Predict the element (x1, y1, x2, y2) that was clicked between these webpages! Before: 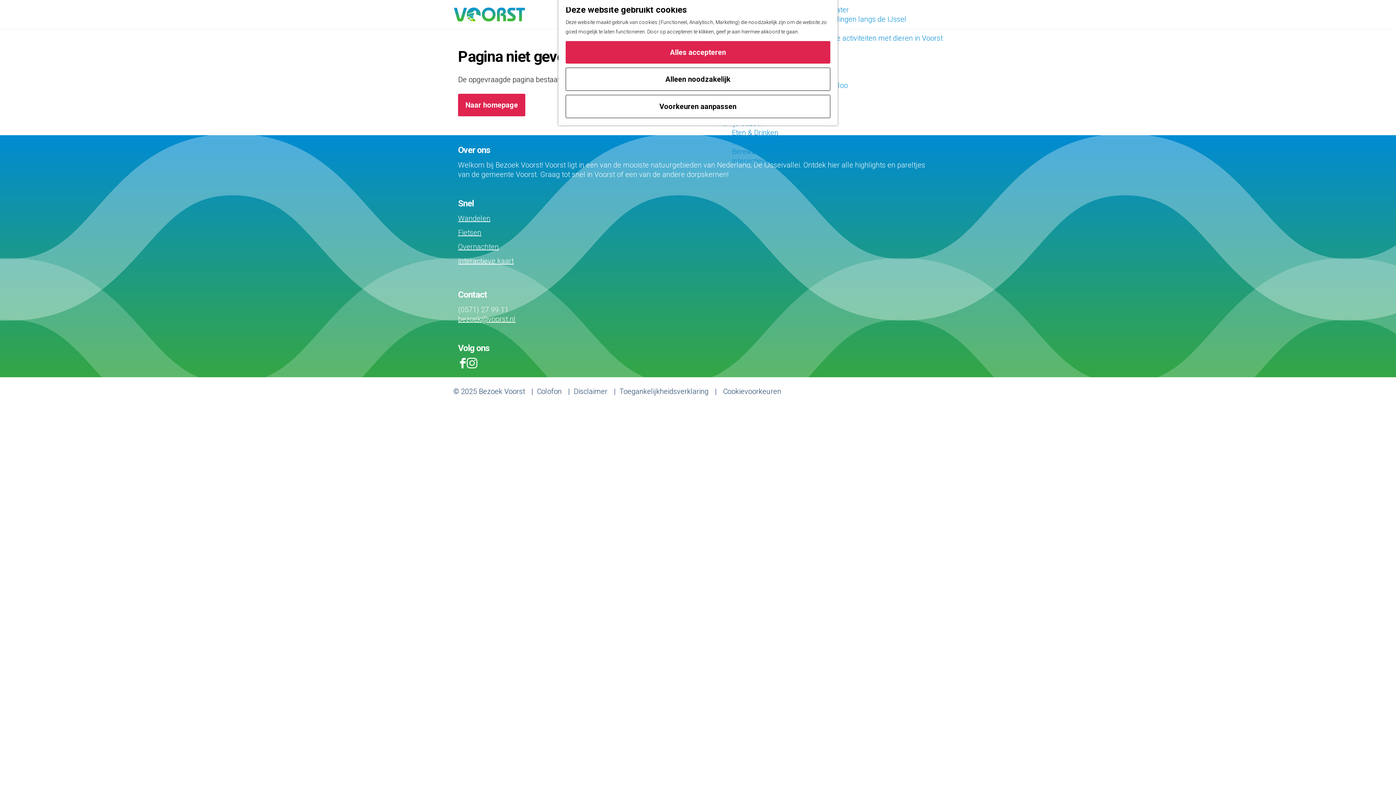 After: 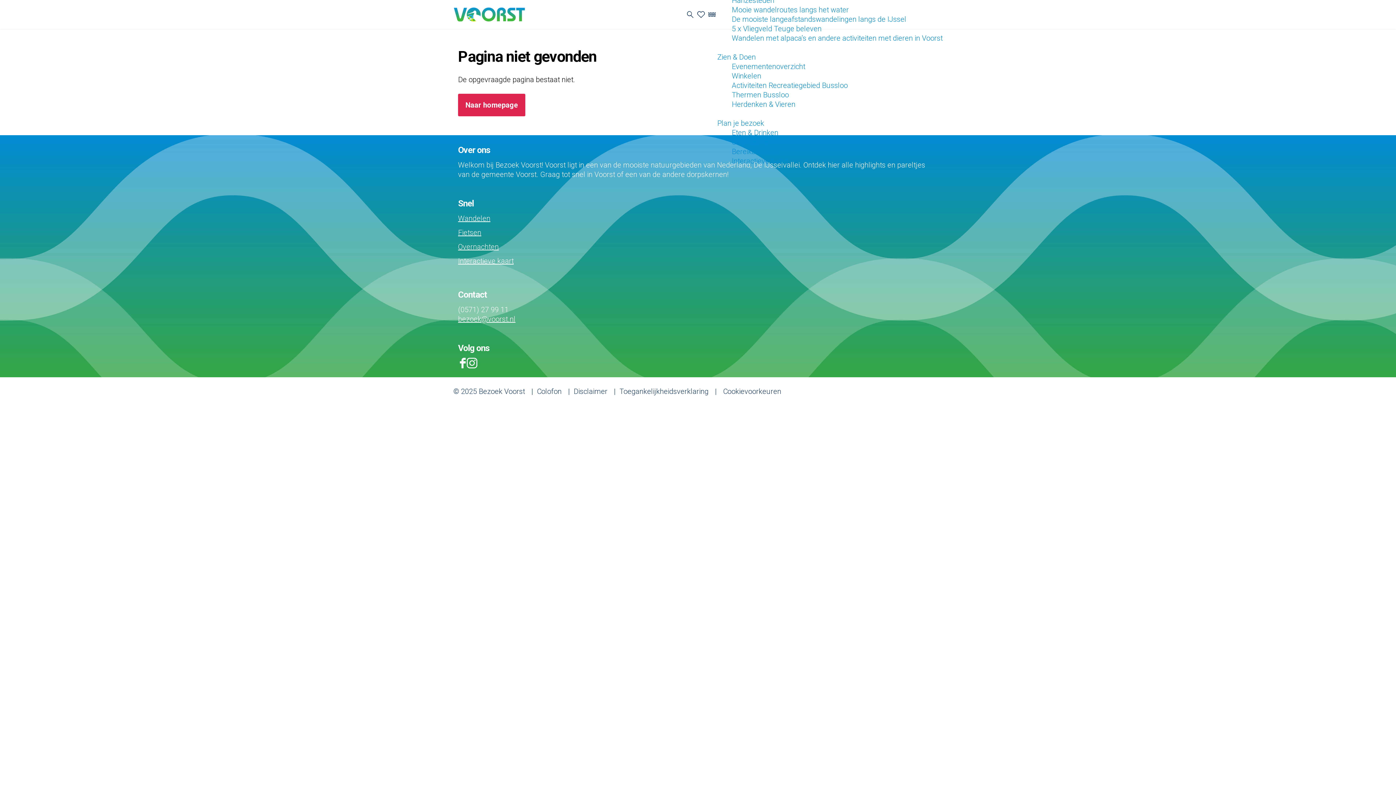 Action: label: Alles accepteren bbox: (565, 41, 830, 63)